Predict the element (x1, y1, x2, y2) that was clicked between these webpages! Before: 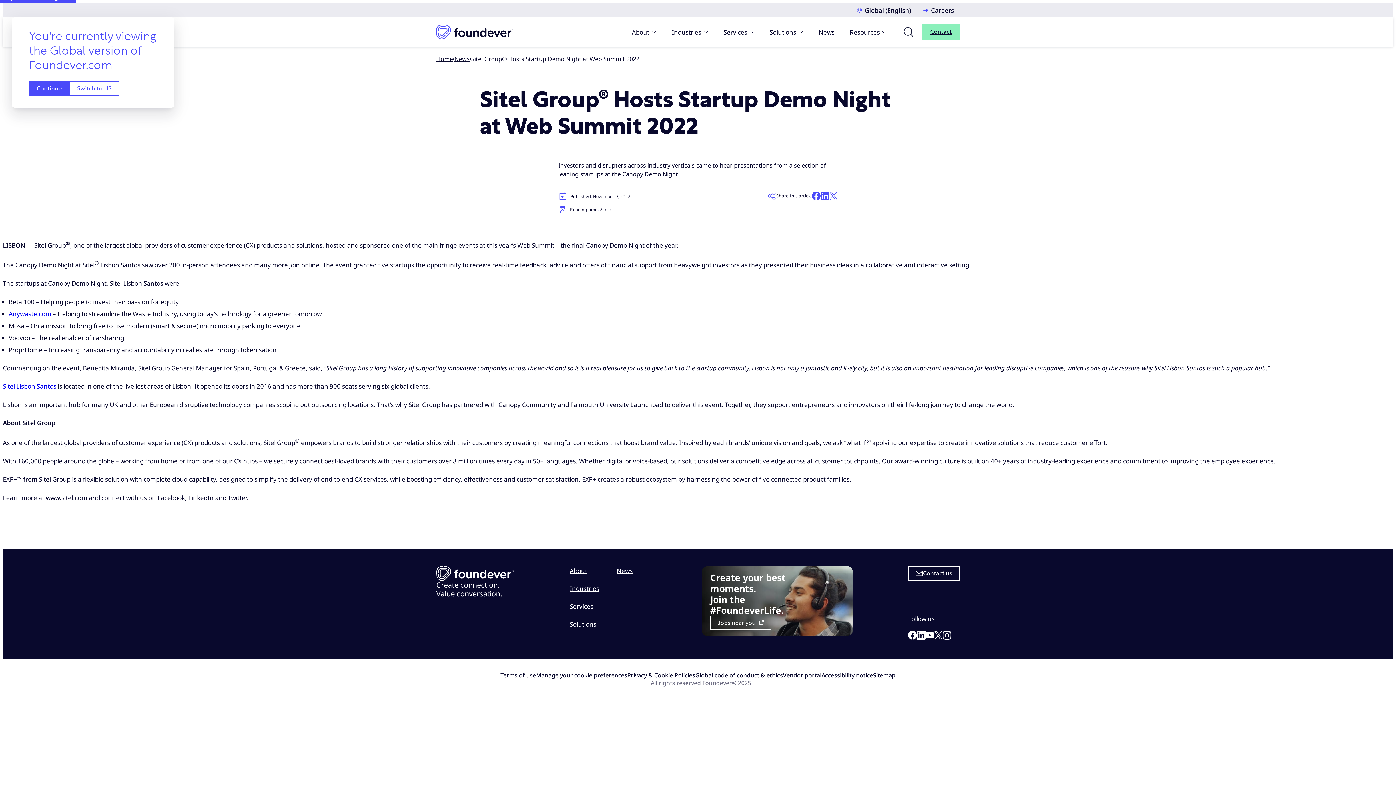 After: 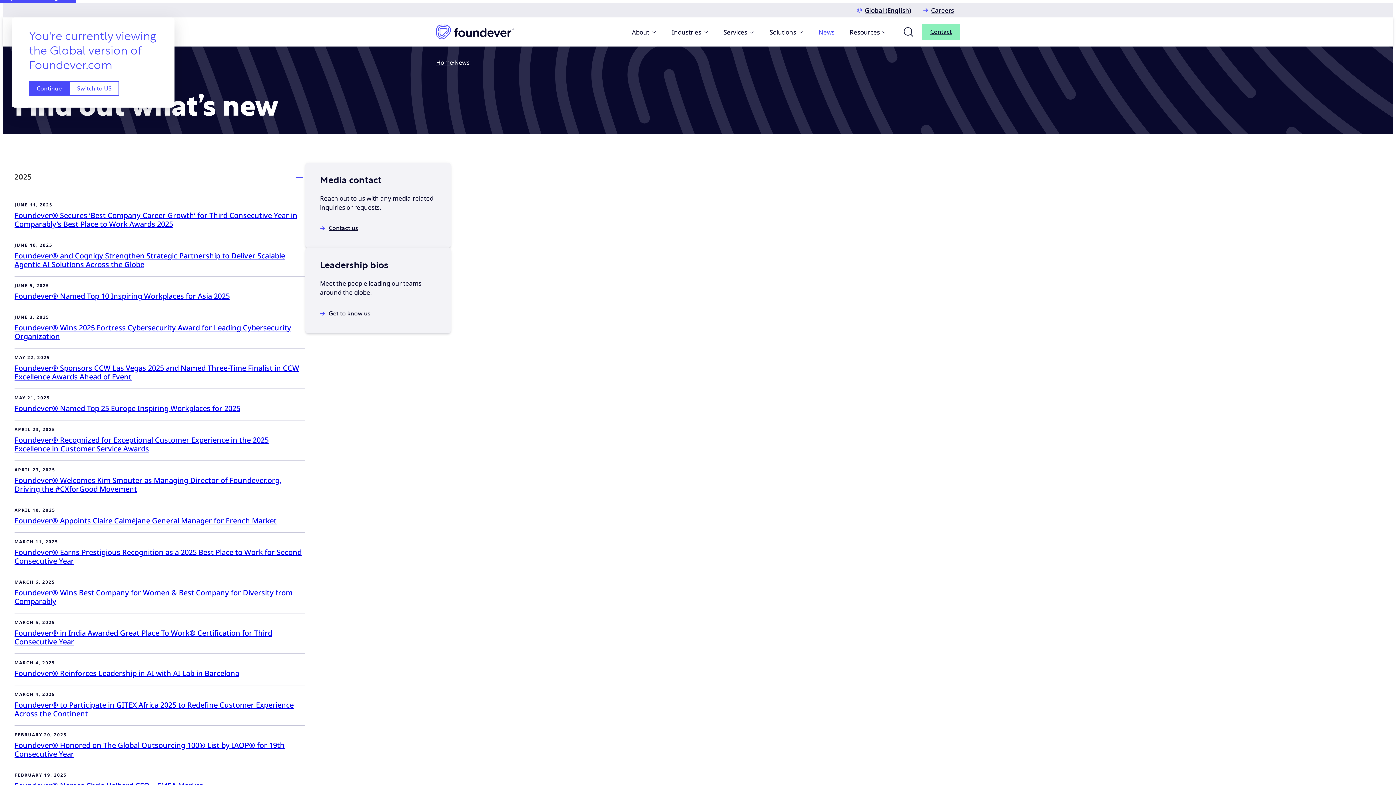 Action: label: News bbox: (616, 566, 632, 575)